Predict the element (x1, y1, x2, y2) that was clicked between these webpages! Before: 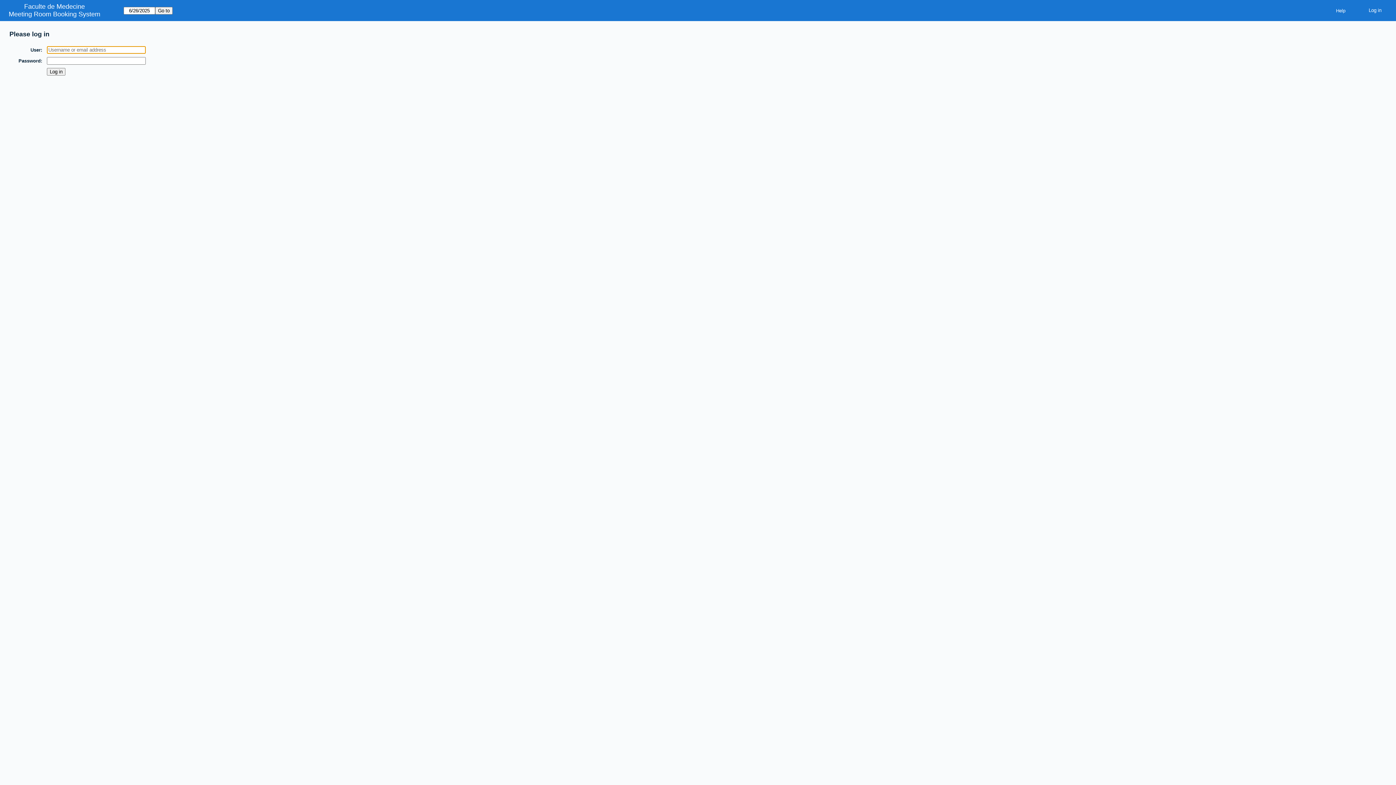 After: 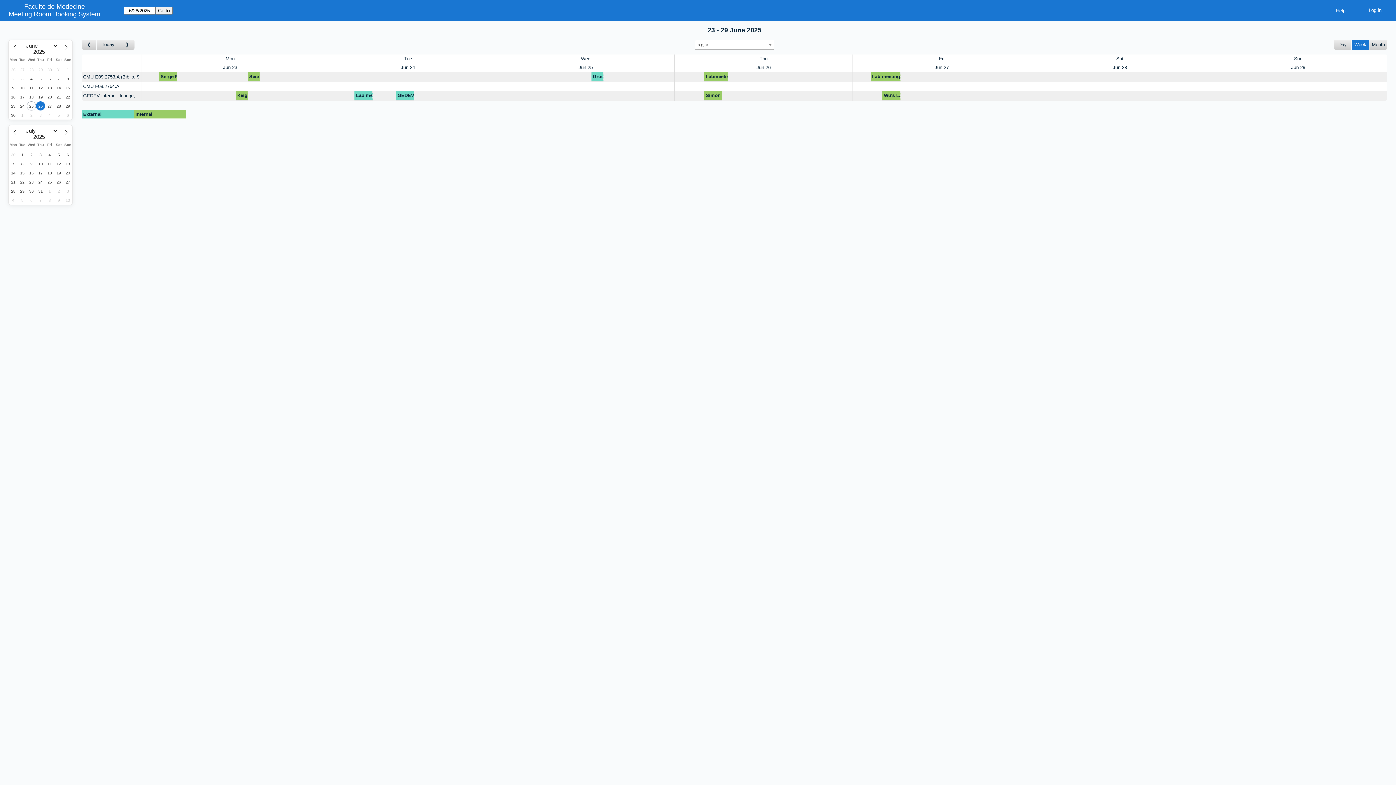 Action: label: Meeting Room Booking System bbox: (8, 10, 100, 18)